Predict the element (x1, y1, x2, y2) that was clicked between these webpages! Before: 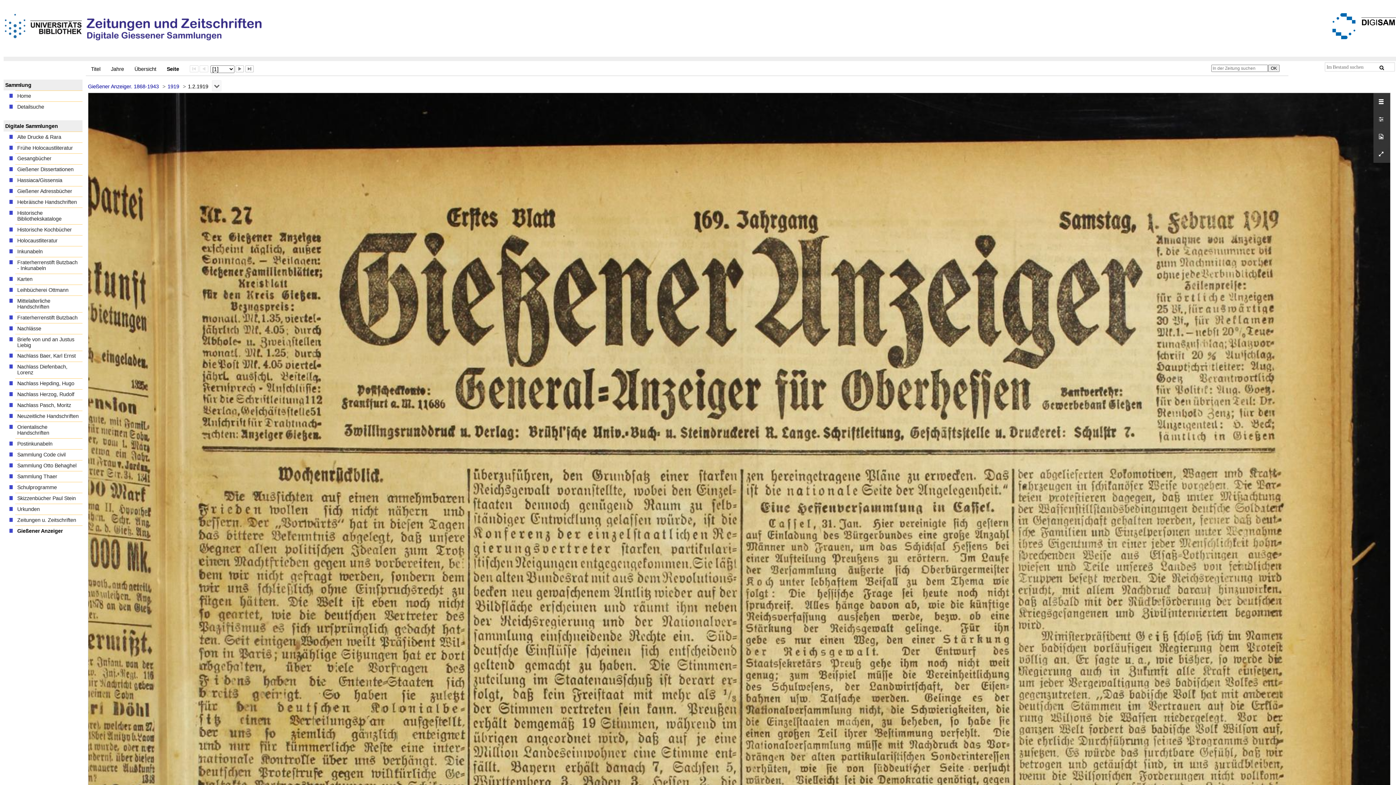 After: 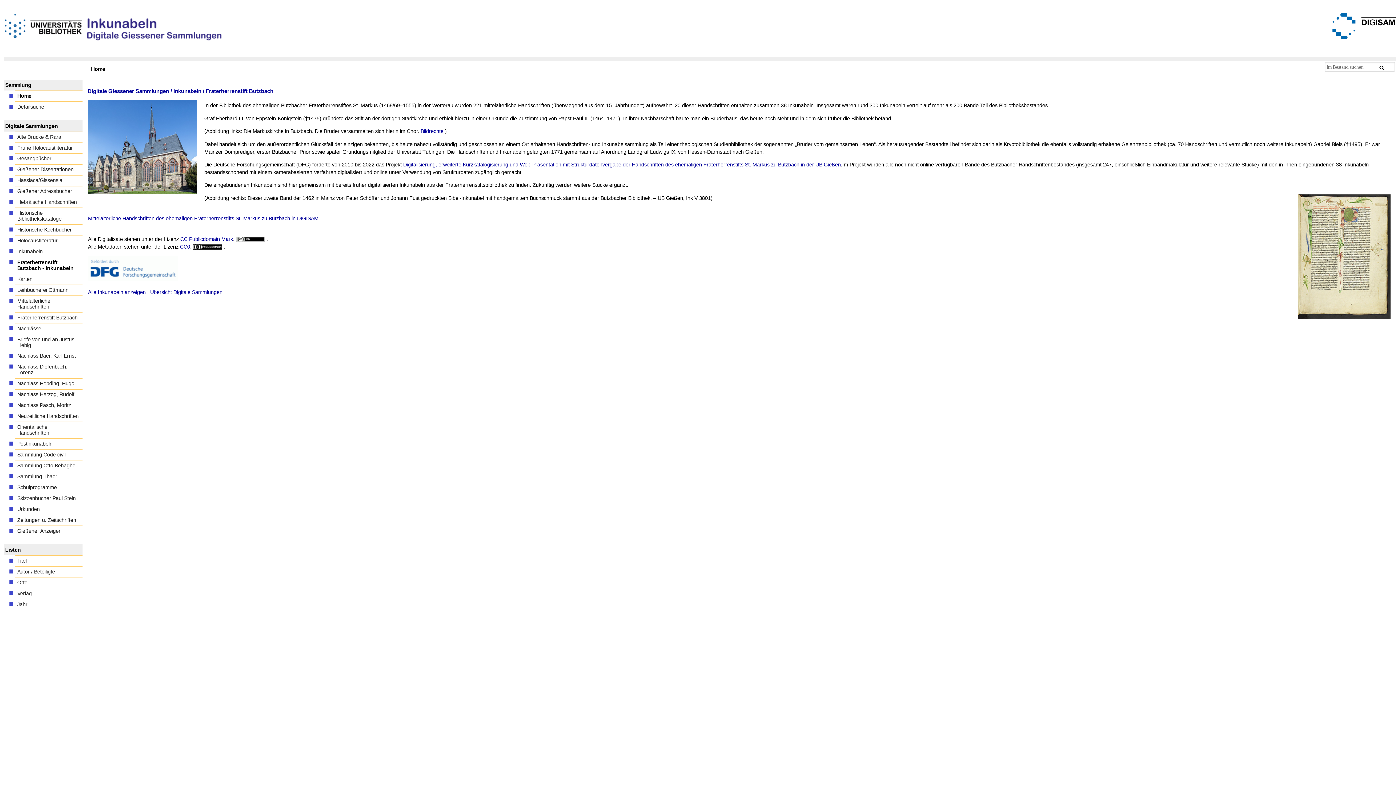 Action: bbox: (15, 257, 82, 273) label: Fraterherrenstift Butzbach - Inkunabeln